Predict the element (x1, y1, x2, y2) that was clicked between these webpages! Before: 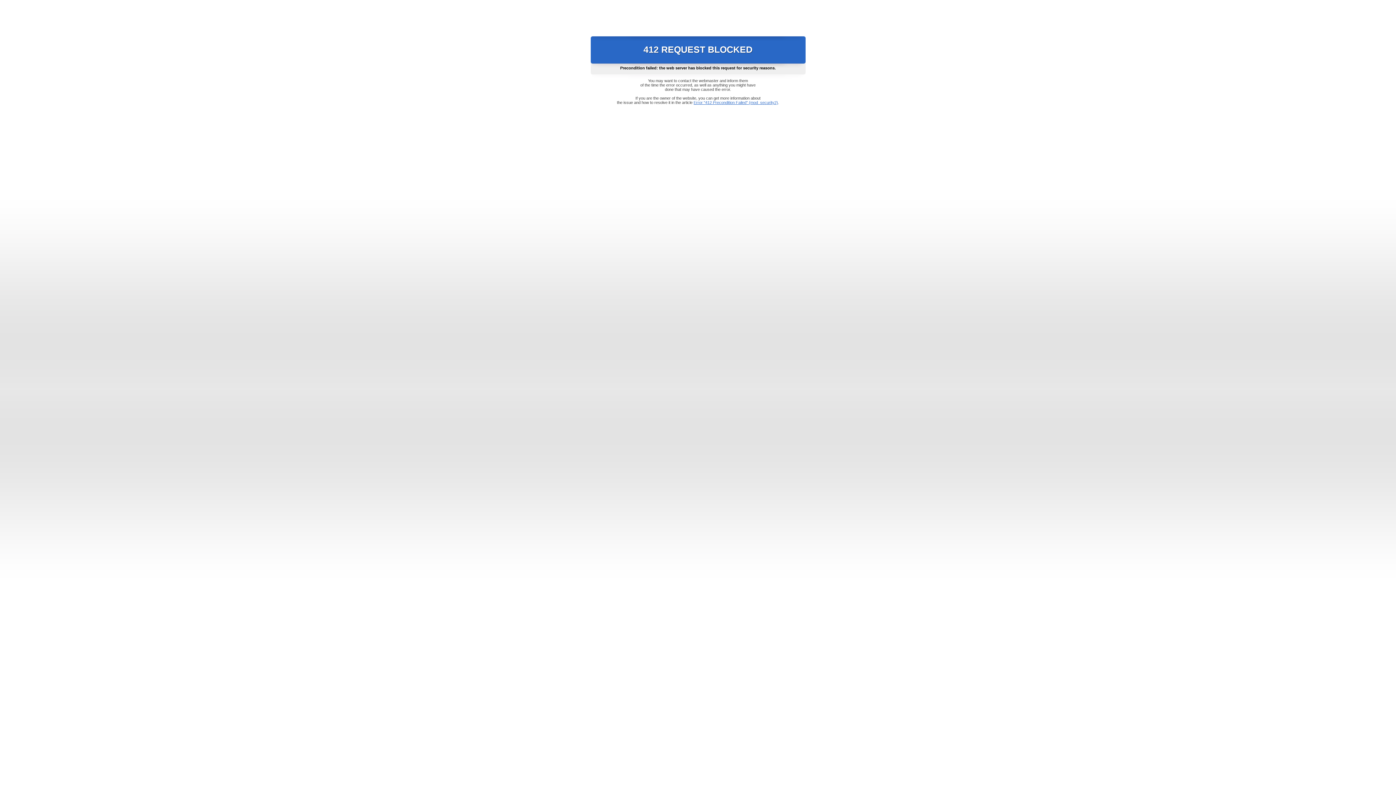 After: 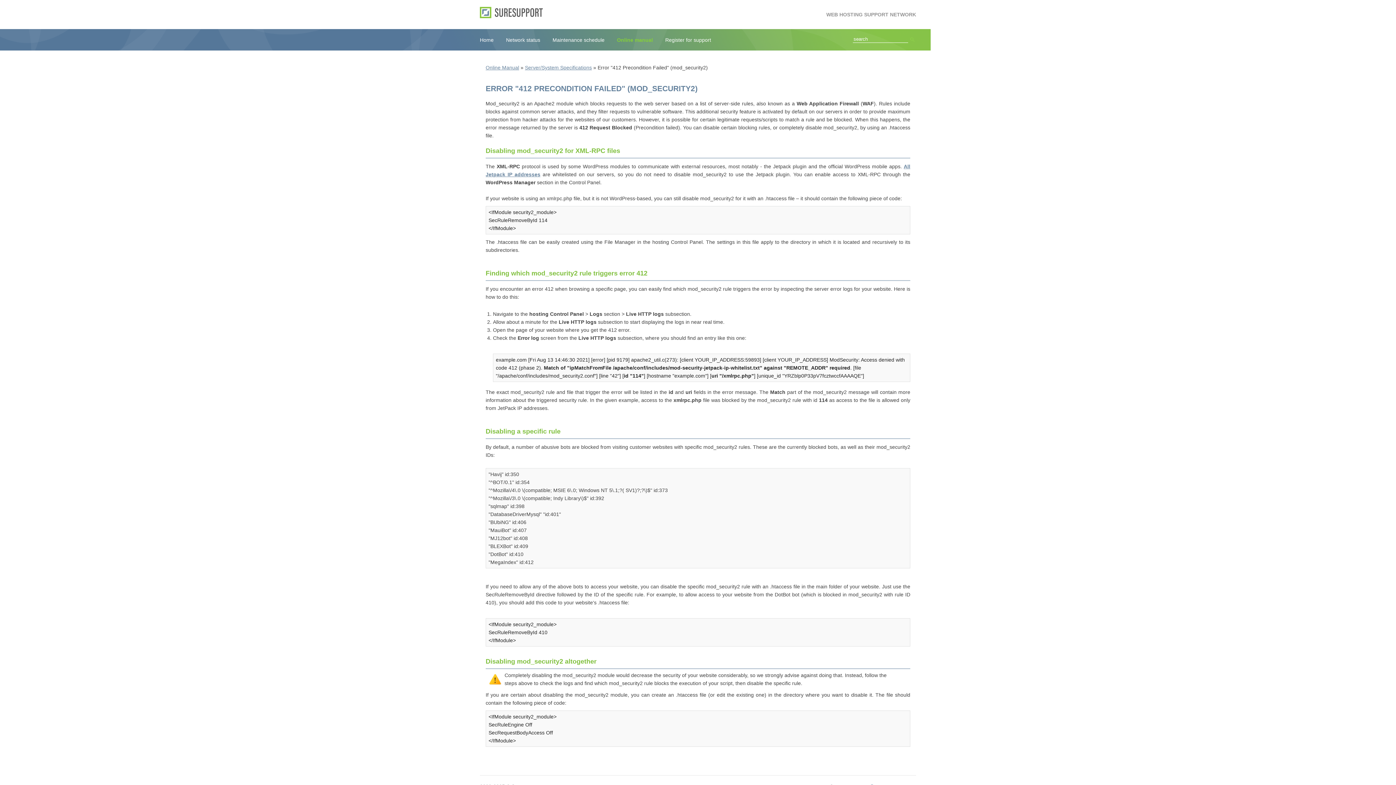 Action: label: Error "412 Precondition Failed" (mod_security2) bbox: (693, 100, 778, 104)